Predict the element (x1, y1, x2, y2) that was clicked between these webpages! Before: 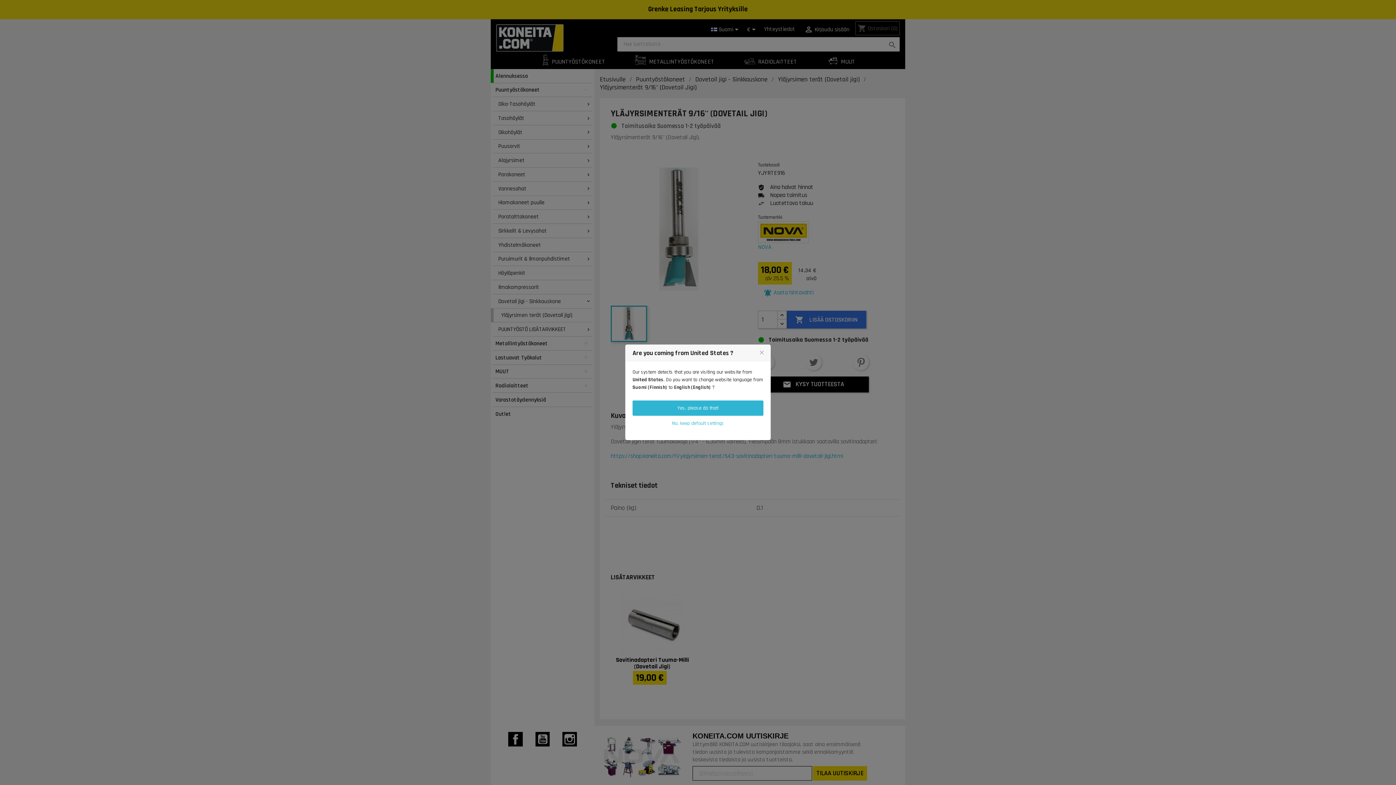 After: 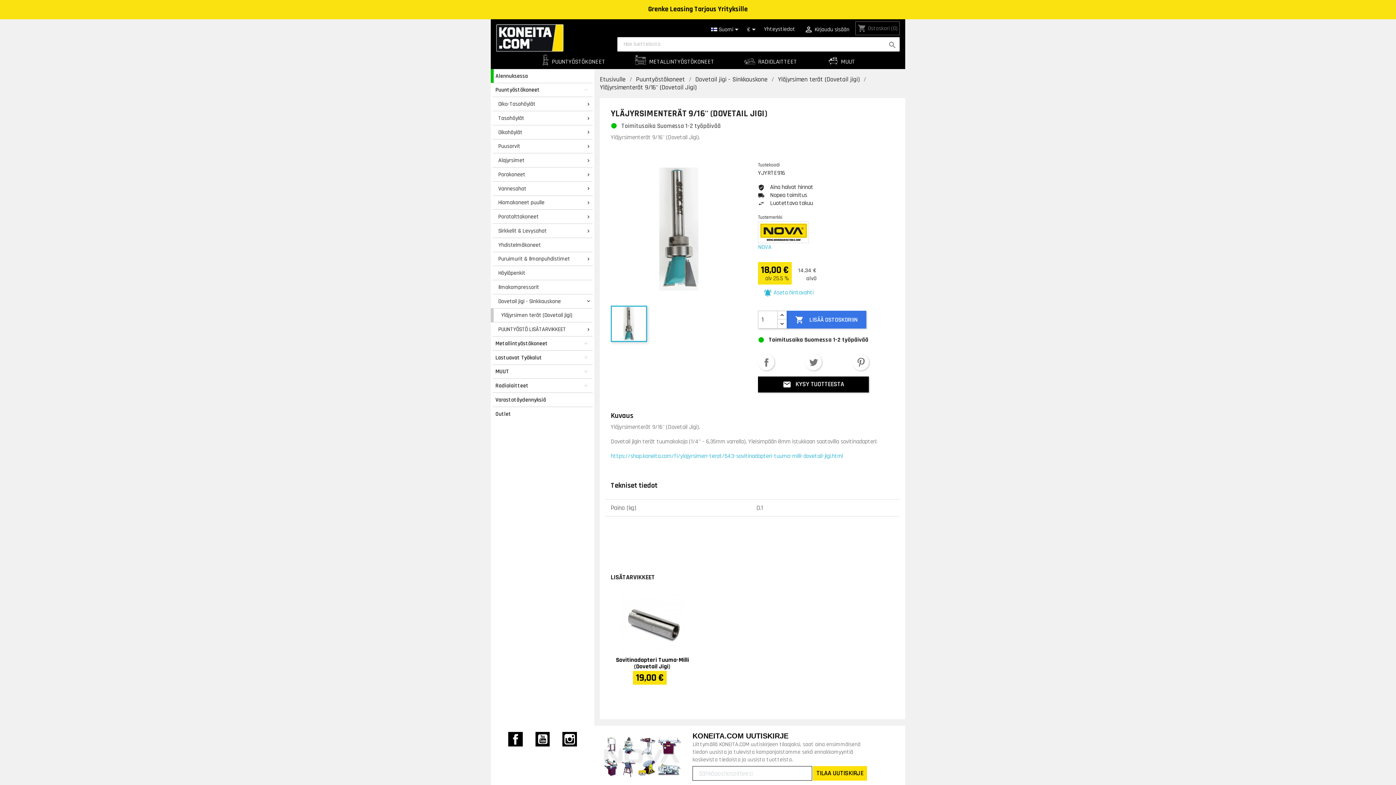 Action: bbox: (632, 416, 763, 431) label: No, keep default settings